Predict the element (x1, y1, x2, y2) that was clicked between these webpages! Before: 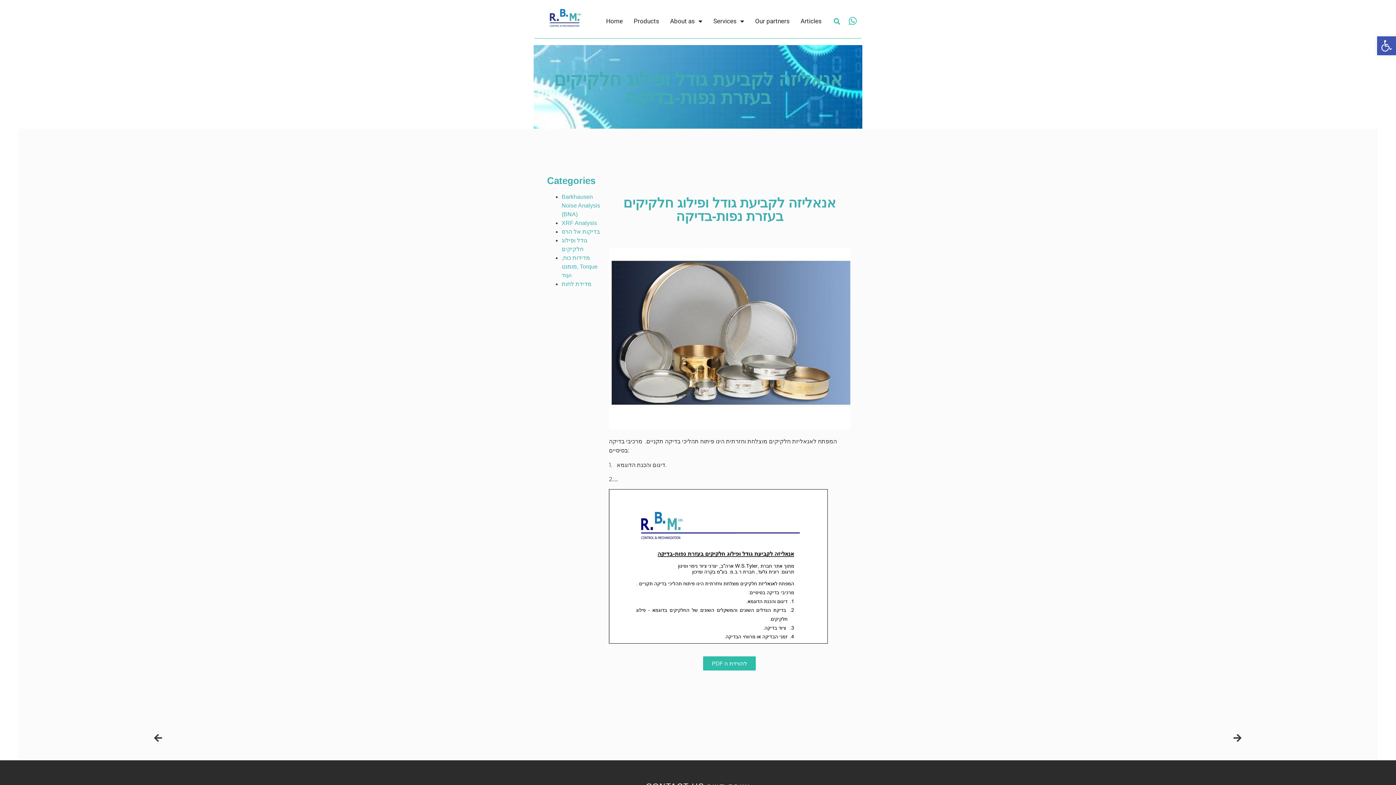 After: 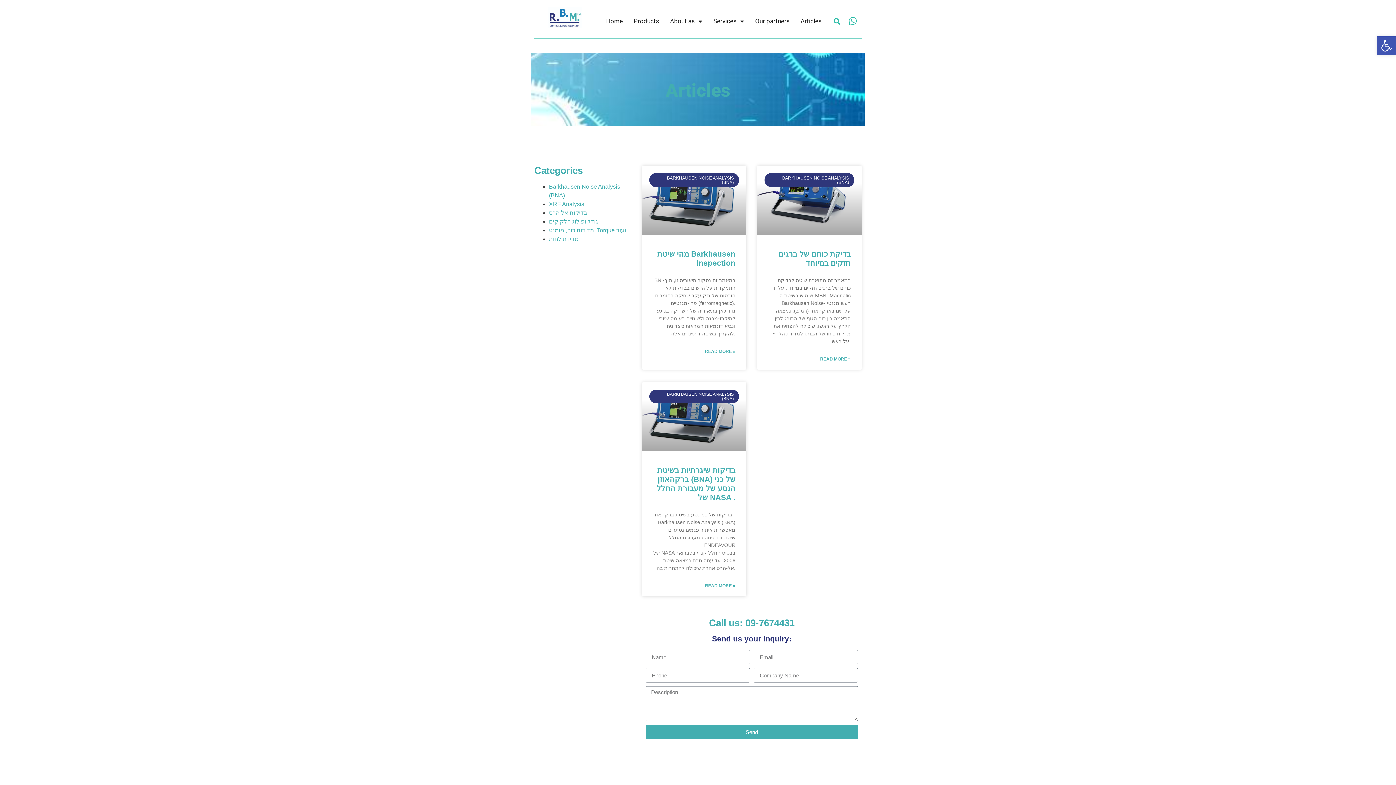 Action: label: Barkhausen Noise Analysis (BNA) bbox: (561, 193, 600, 217)